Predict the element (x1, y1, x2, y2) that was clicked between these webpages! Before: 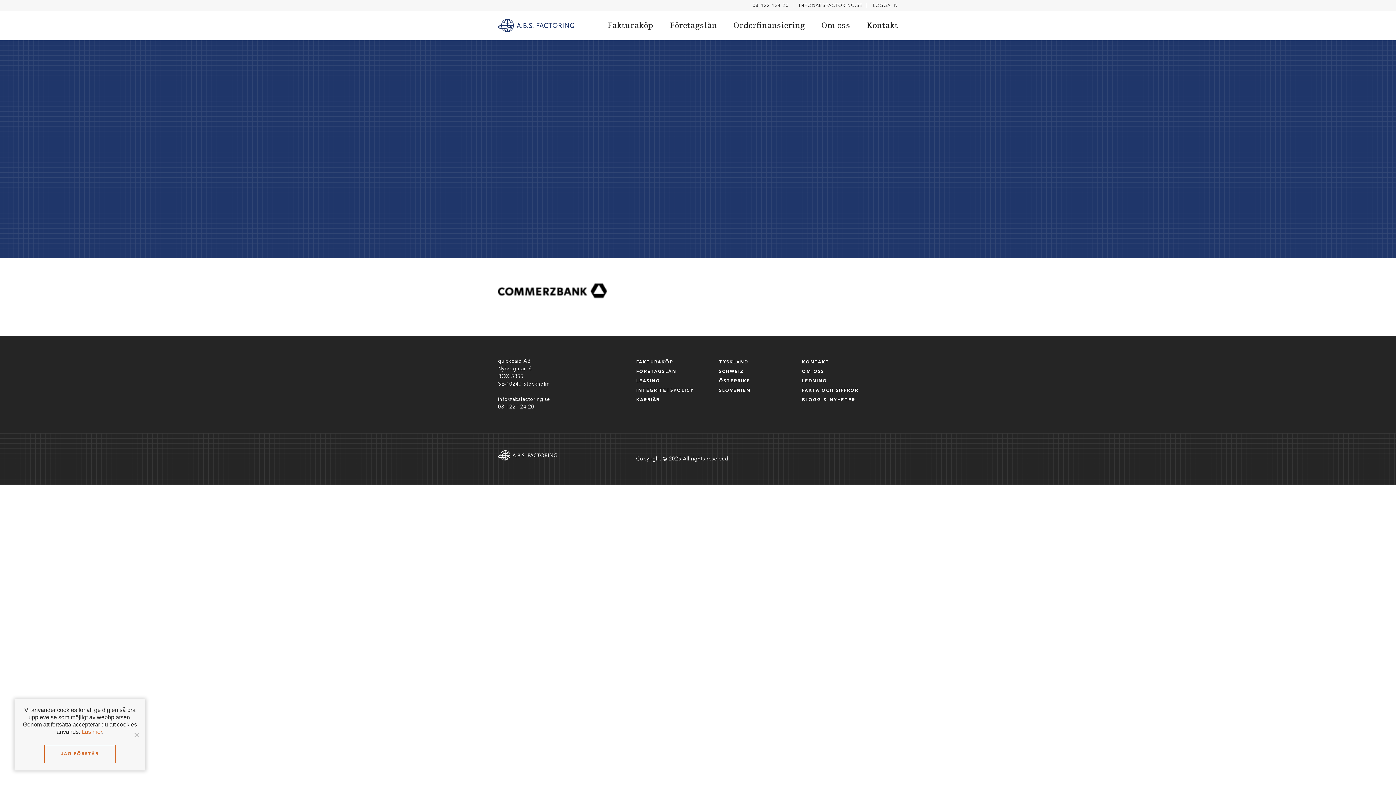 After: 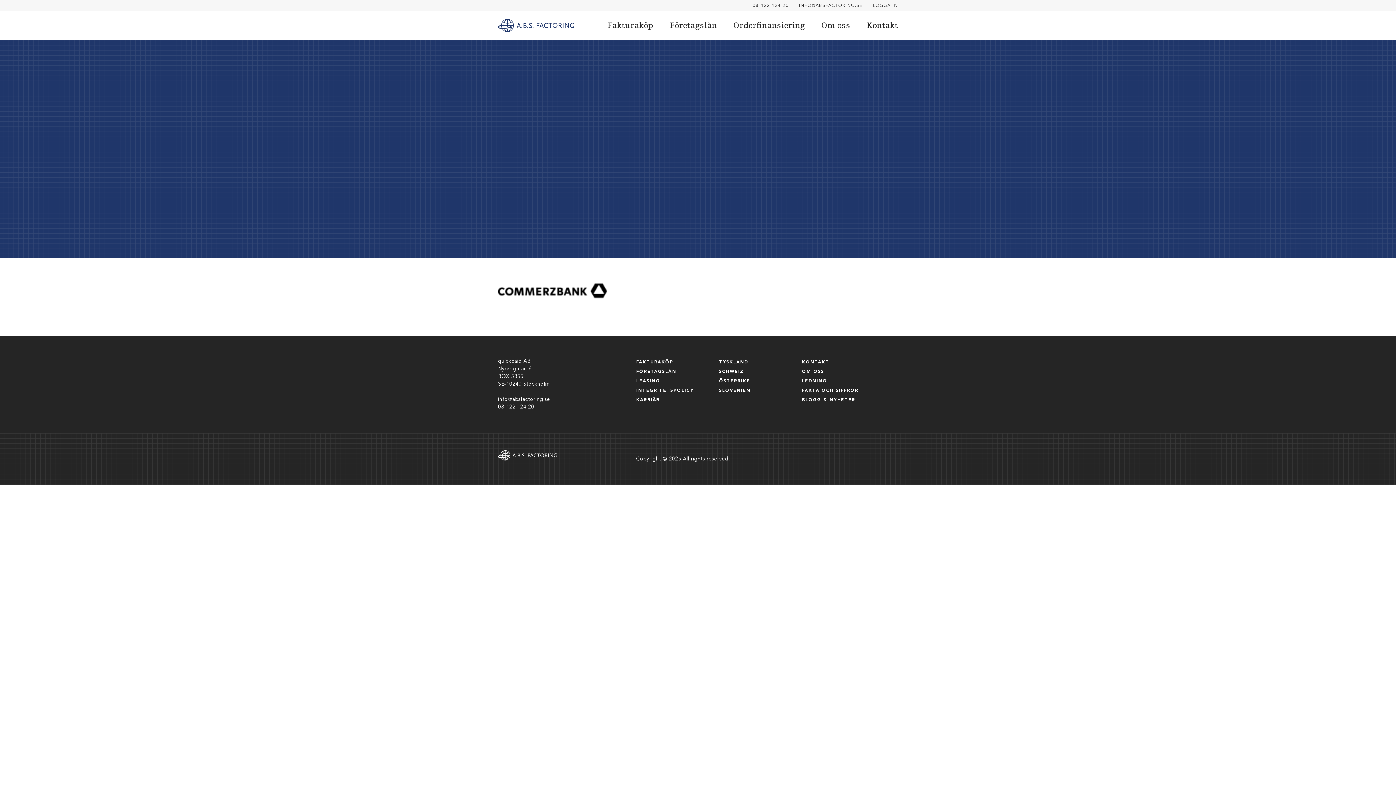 Action: label: Jag förstår bbox: (44, 745, 115, 763)